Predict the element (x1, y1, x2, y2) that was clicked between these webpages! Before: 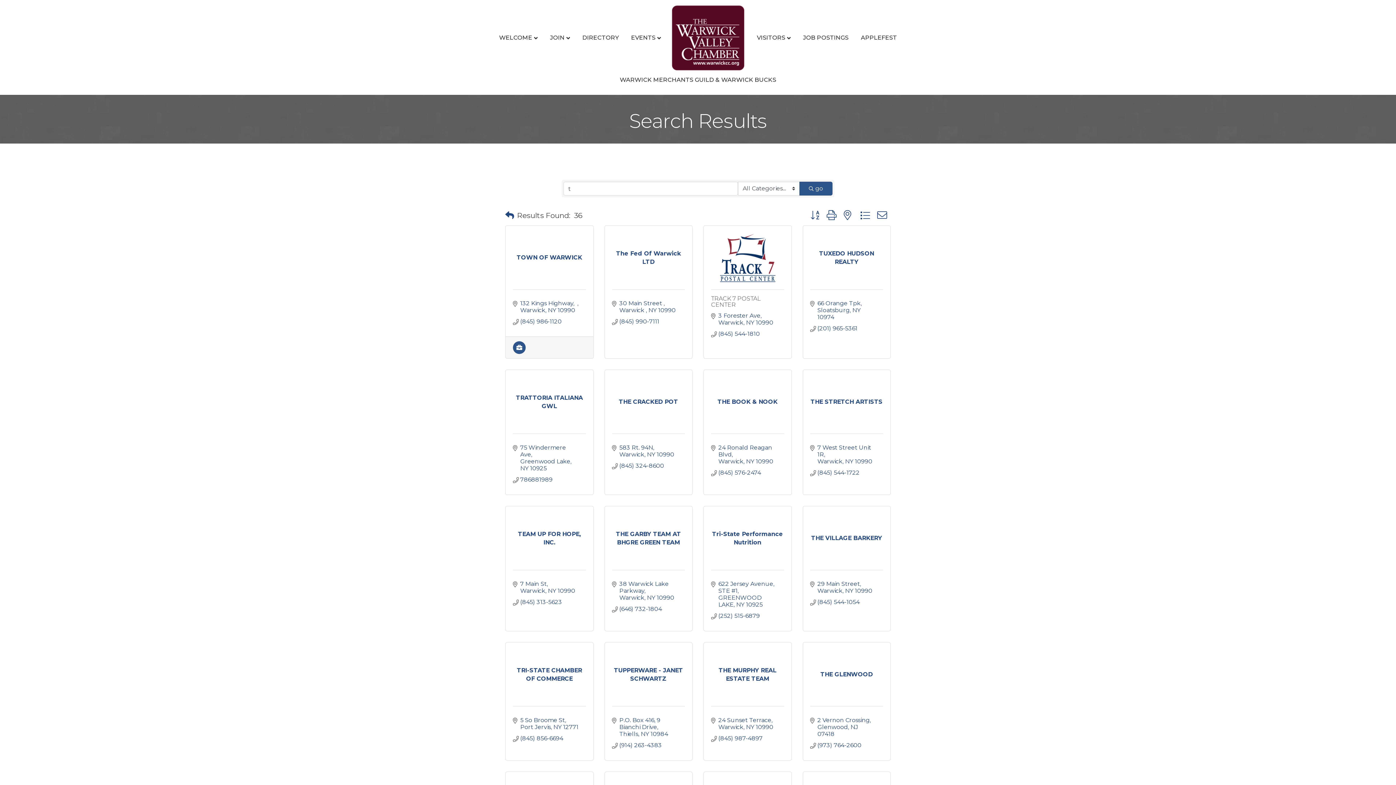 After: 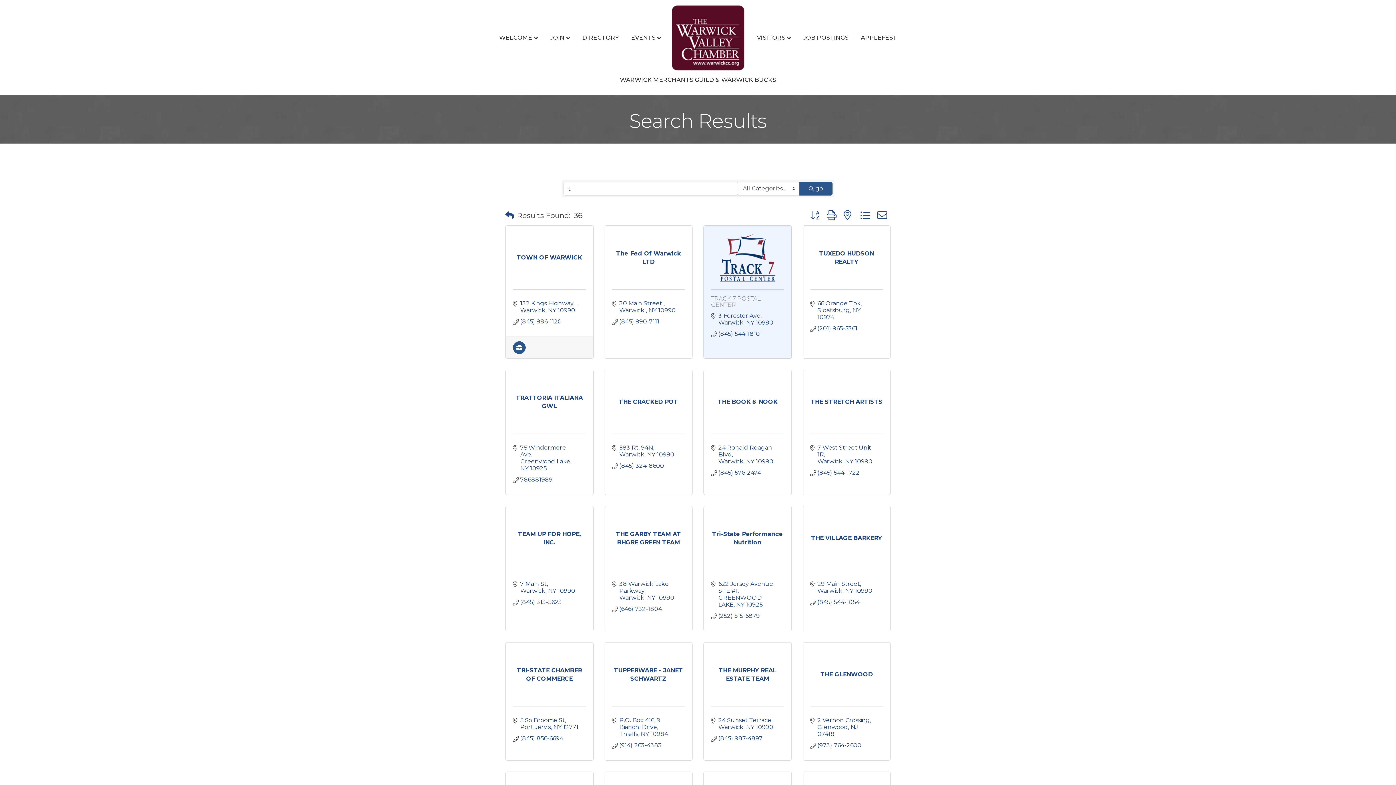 Action: bbox: (711, 295, 761, 308) label: TRACK 7 POSTAL CENTER